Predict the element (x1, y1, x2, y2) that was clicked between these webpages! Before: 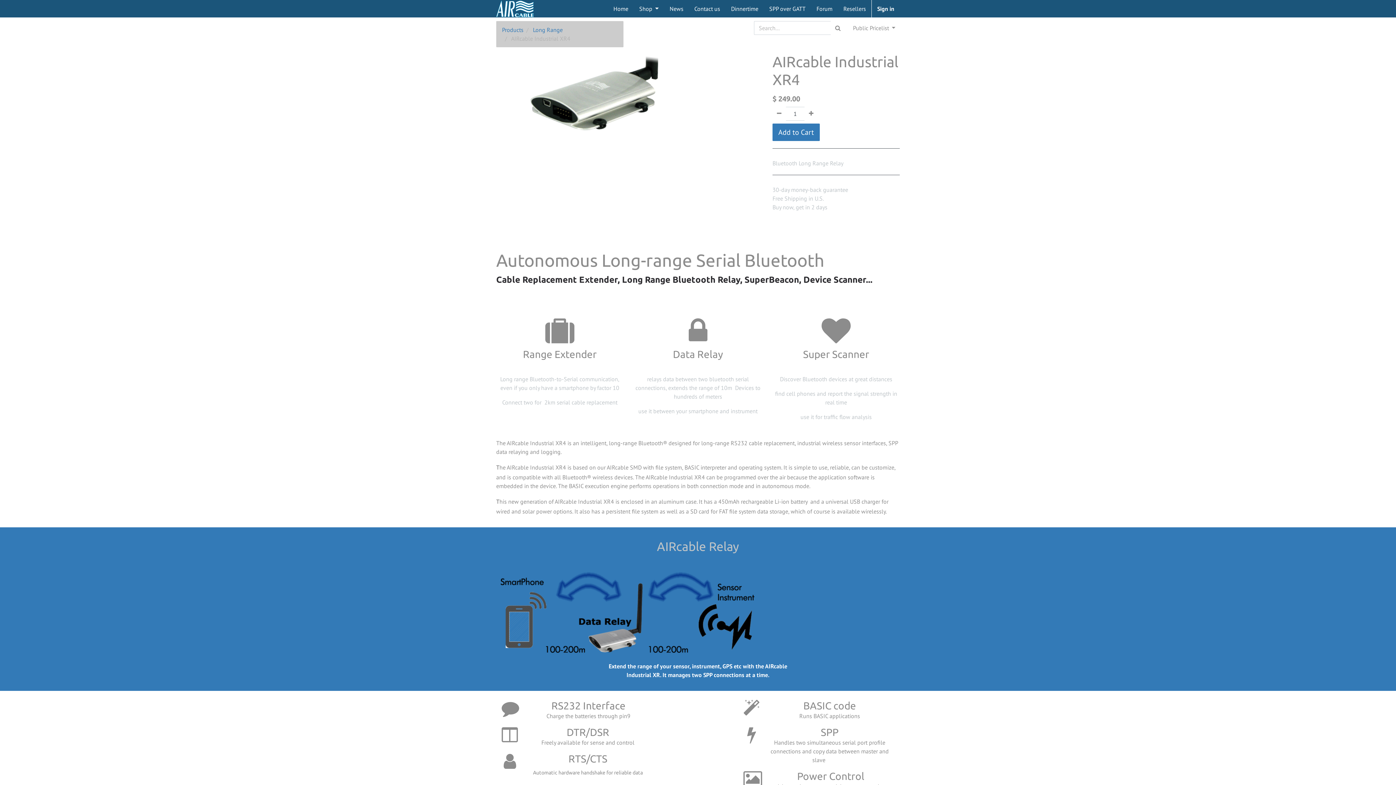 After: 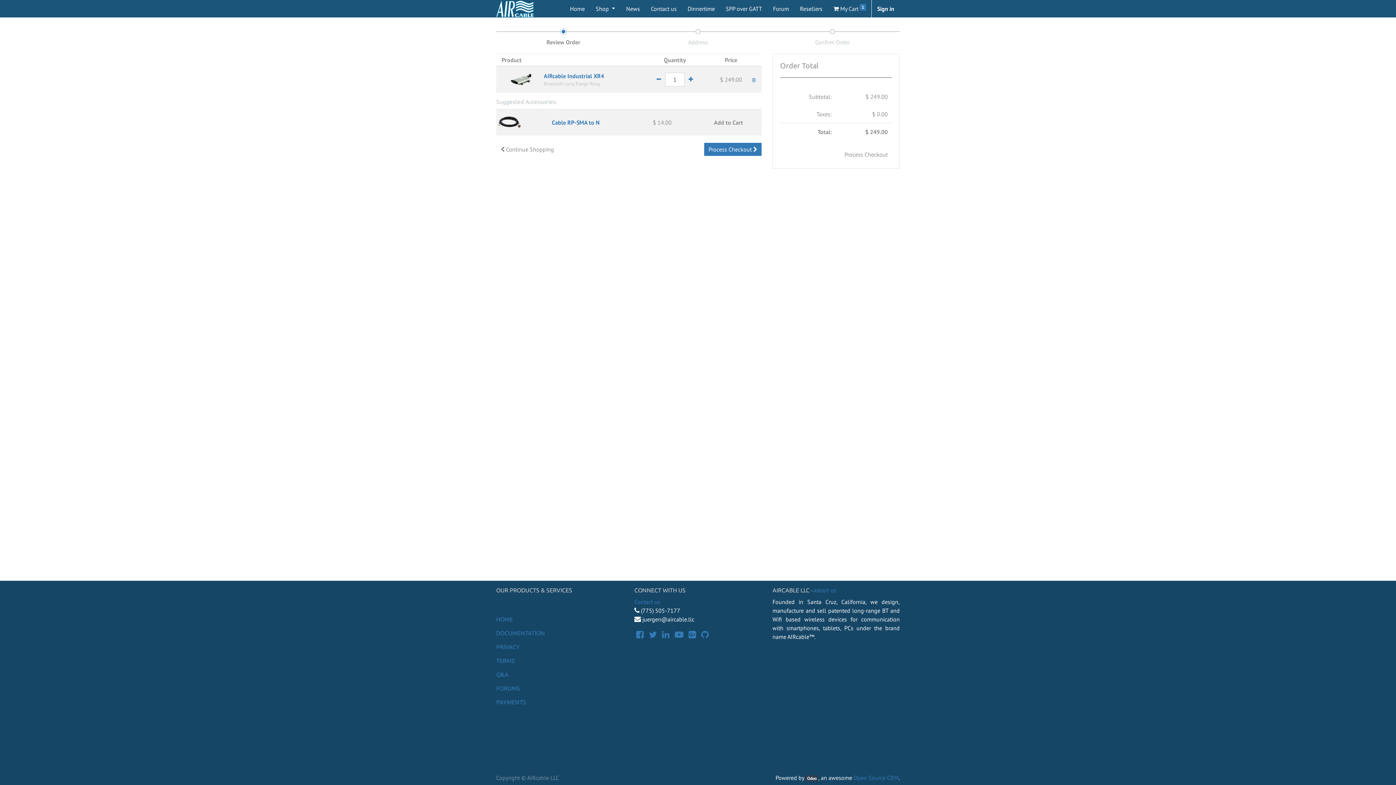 Action: bbox: (772, 123, 820, 141) label: Add to Cart